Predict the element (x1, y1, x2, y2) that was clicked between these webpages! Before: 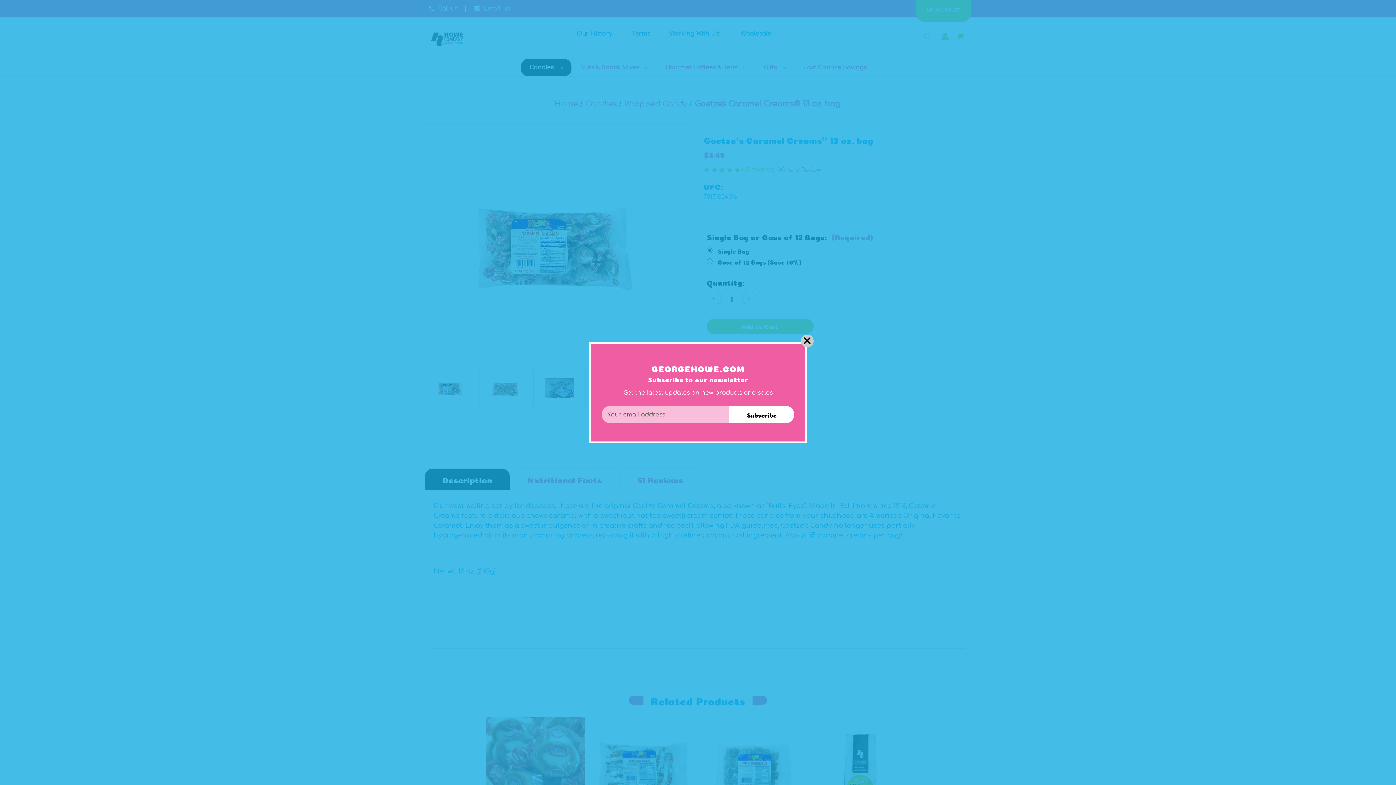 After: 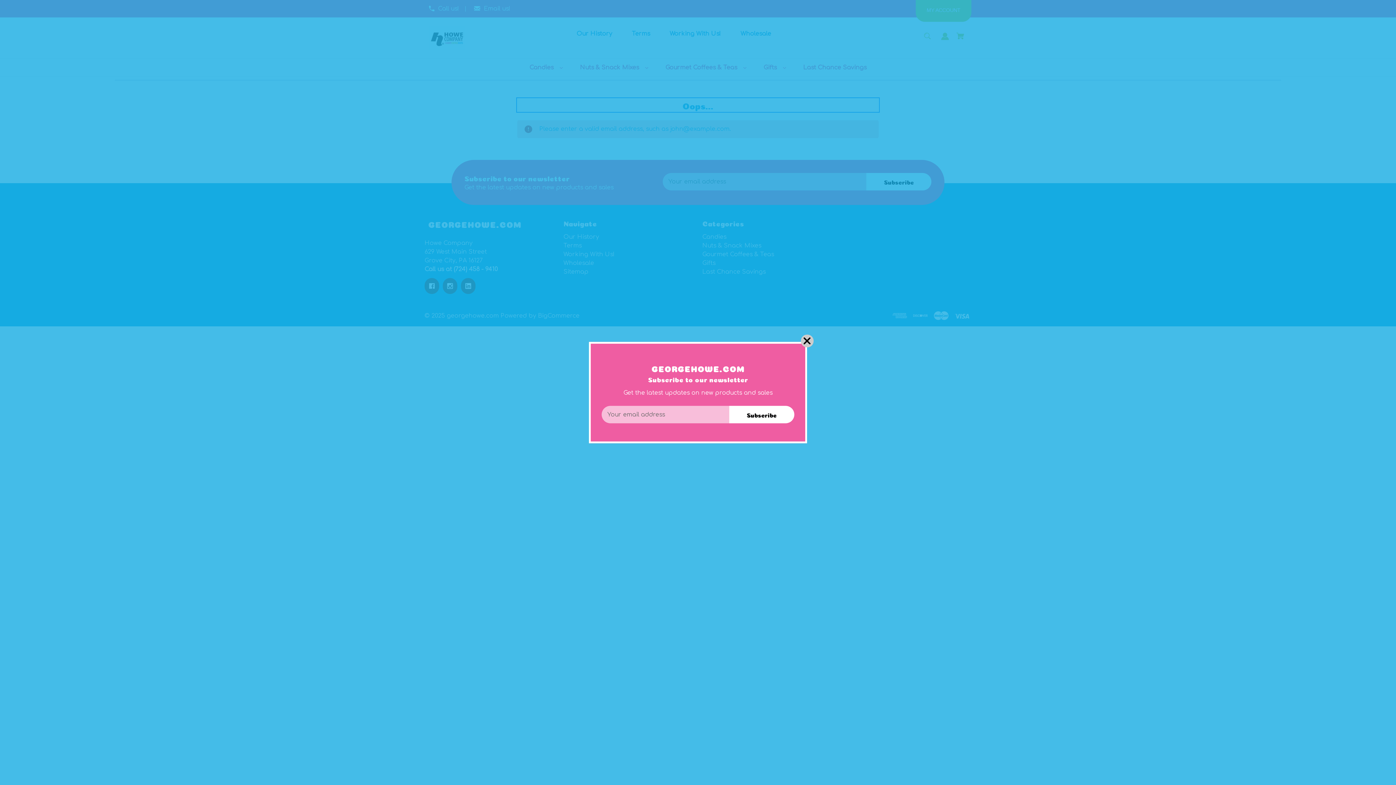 Action: bbox: (729, 405, 794, 423) label: Subscribe